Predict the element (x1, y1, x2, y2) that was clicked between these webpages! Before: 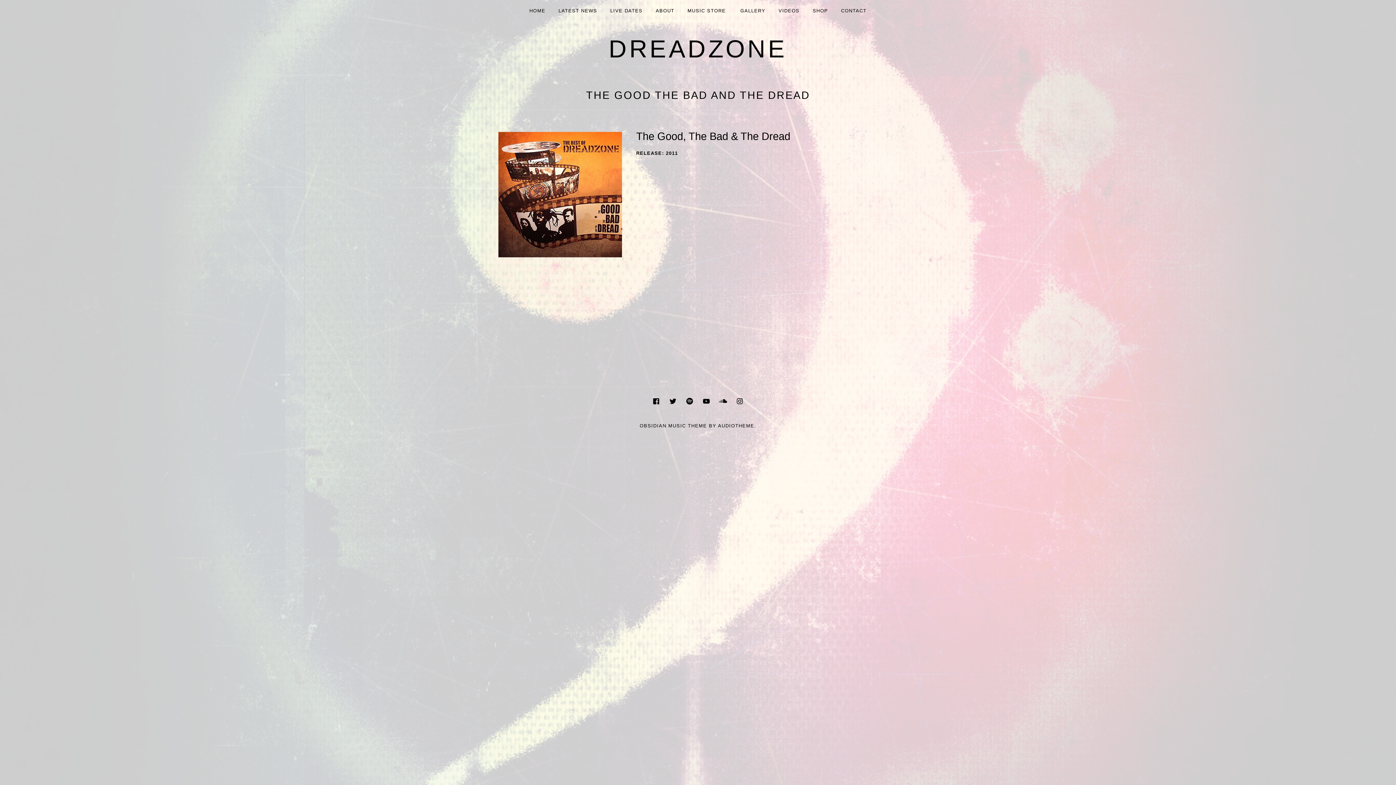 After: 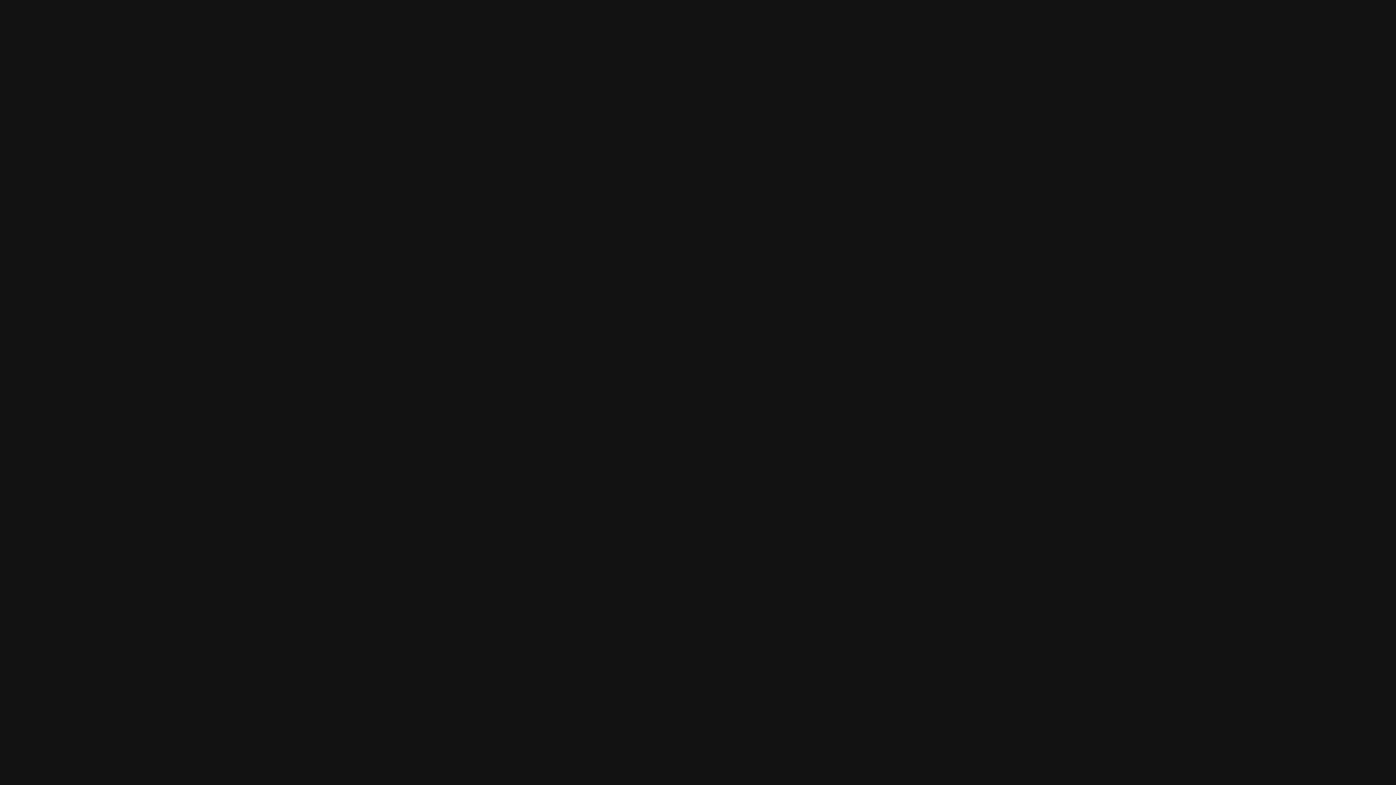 Action: label: Spotify bbox: (685, 396, 693, 405)